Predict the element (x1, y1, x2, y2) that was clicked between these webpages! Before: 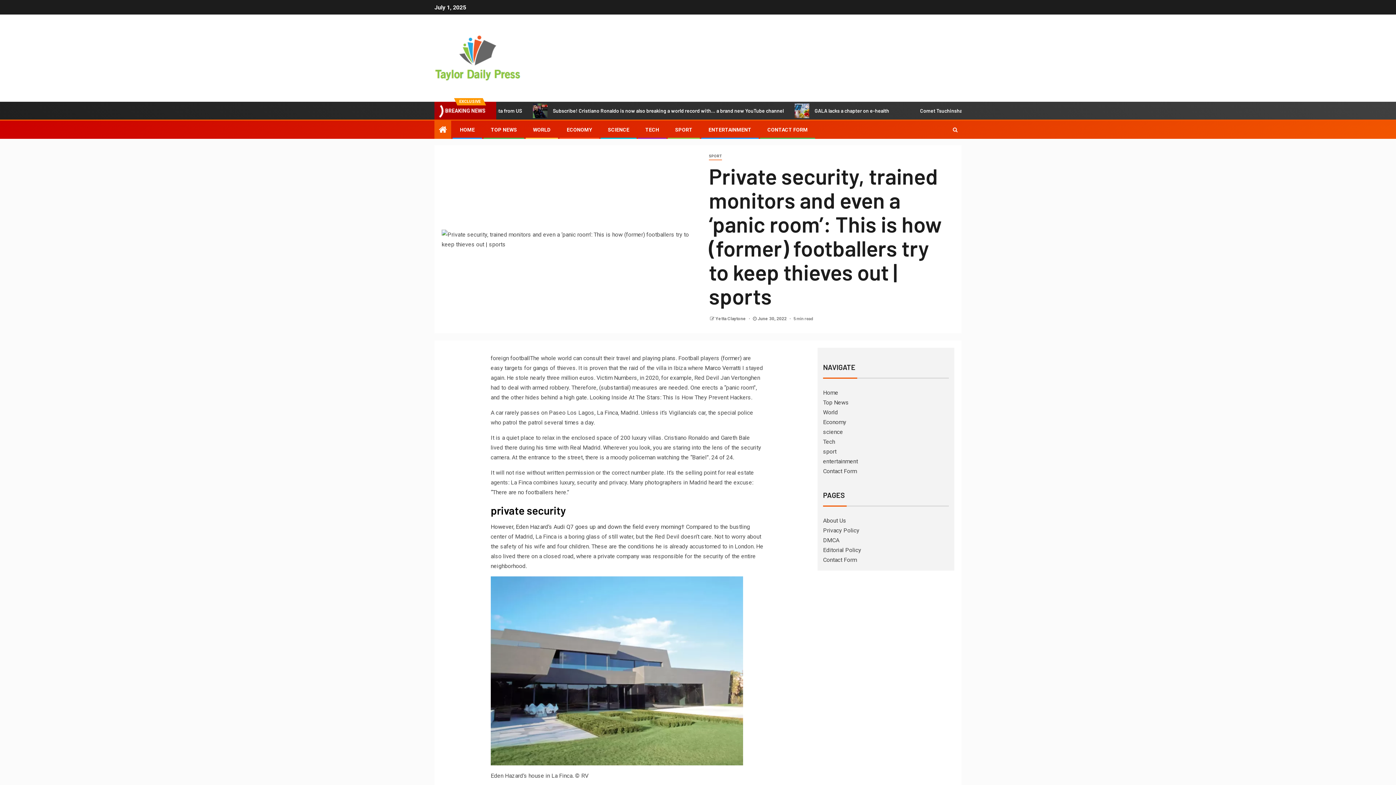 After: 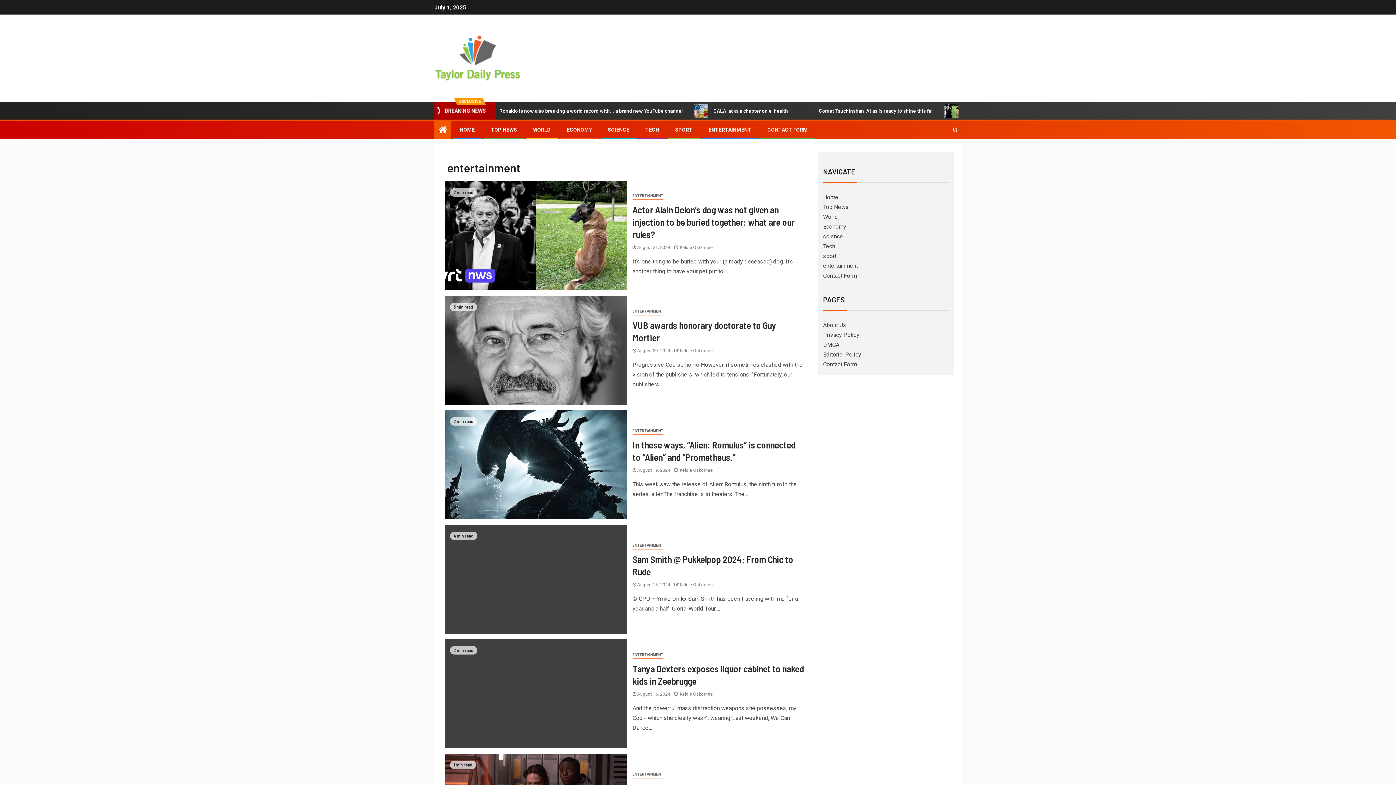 Action: label: ENTERTAINMENT bbox: (708, 126, 751, 132)